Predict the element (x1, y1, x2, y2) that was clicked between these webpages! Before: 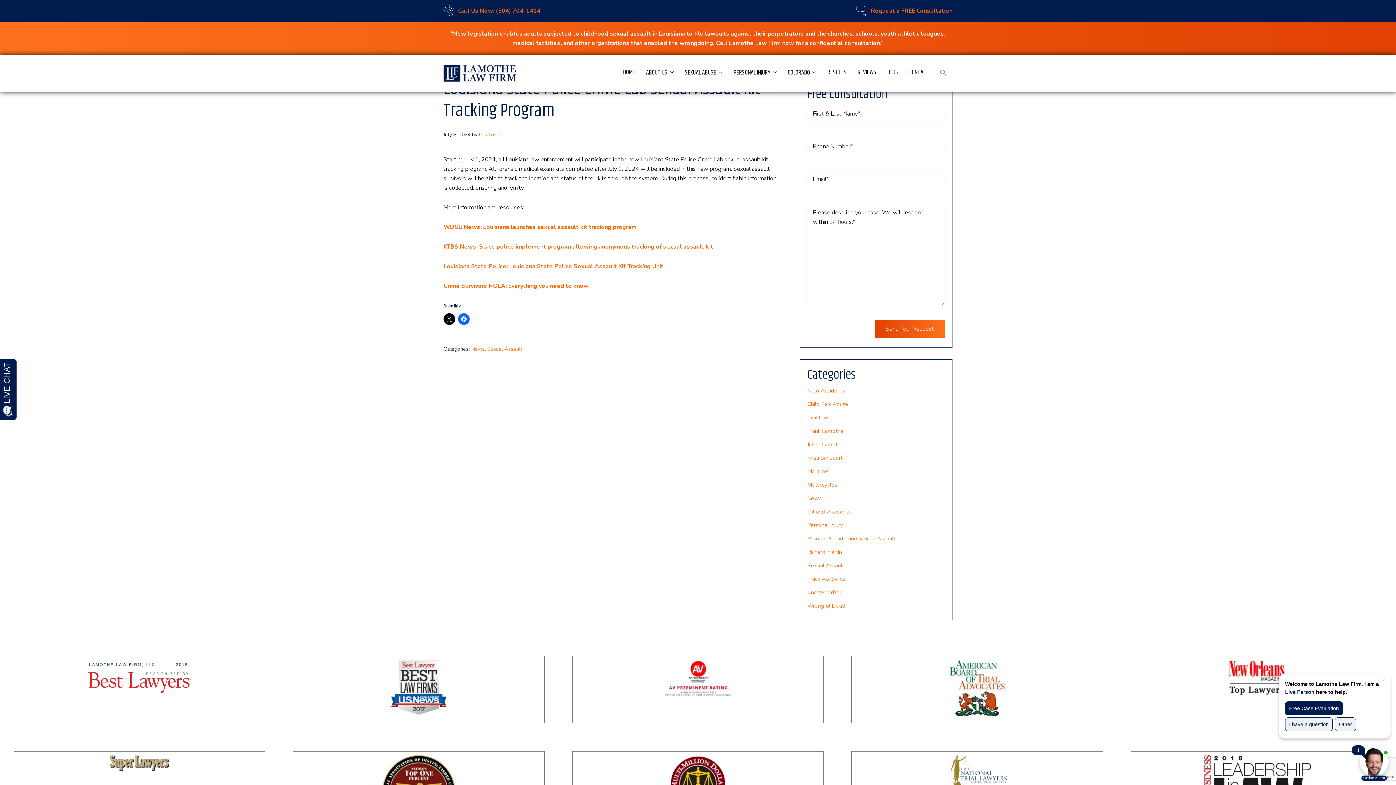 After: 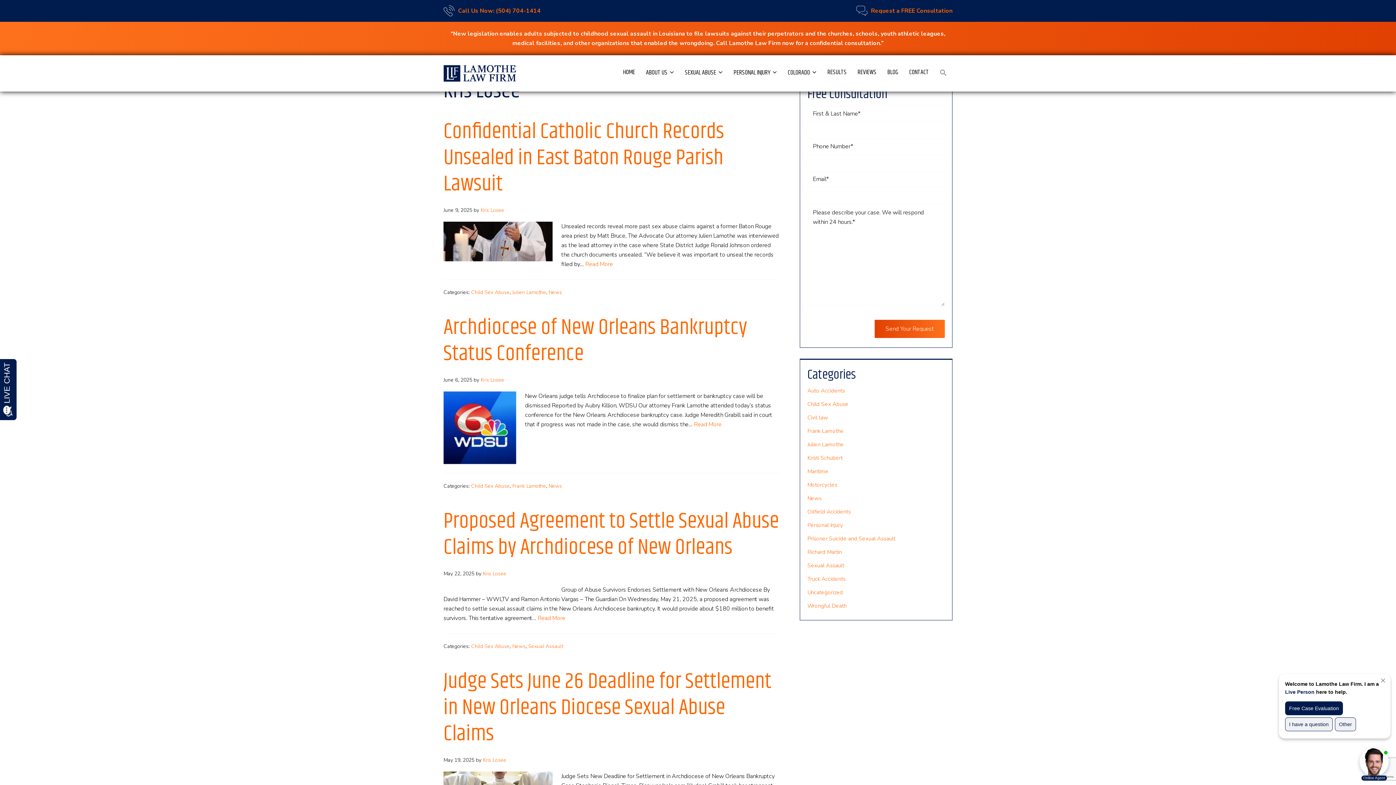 Action: bbox: (478, 131, 502, 138) label: Kris Losee